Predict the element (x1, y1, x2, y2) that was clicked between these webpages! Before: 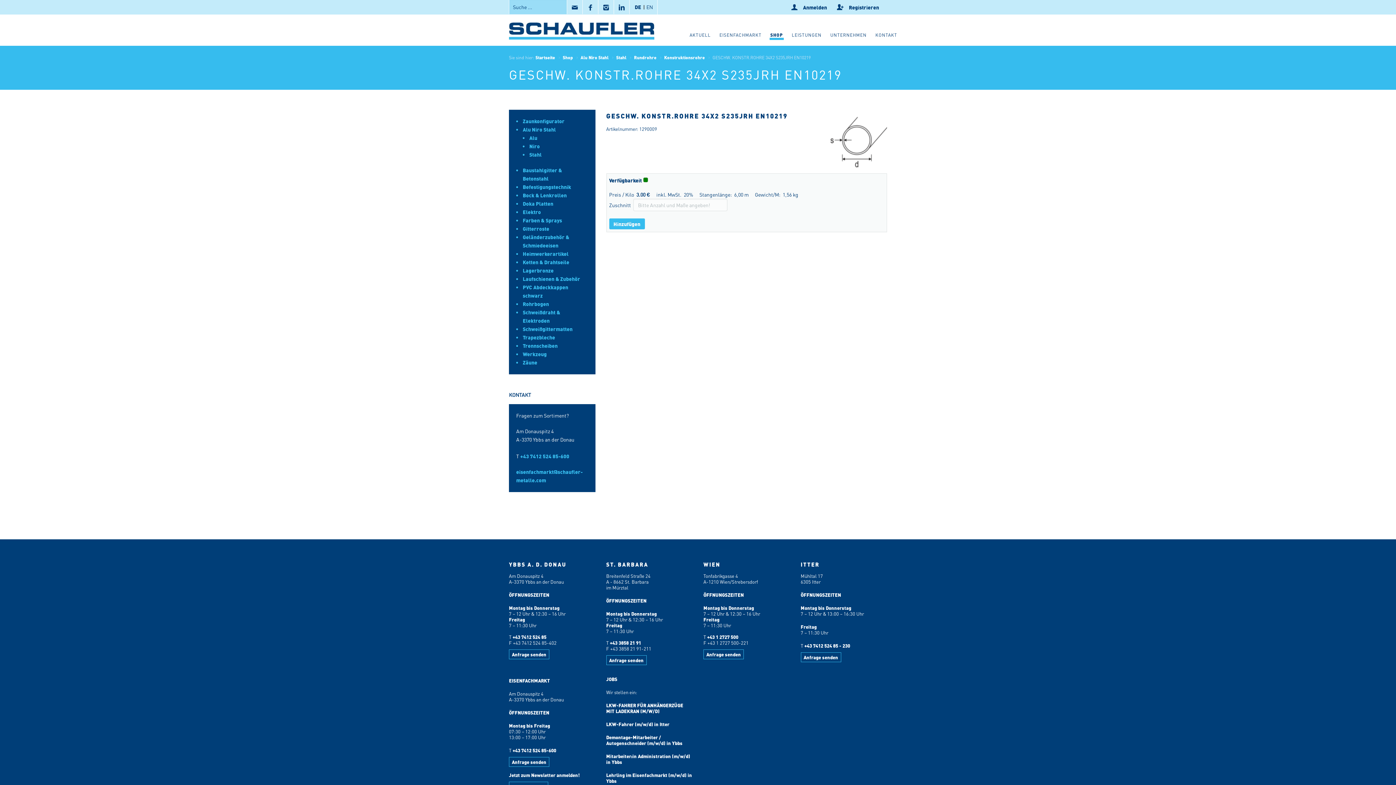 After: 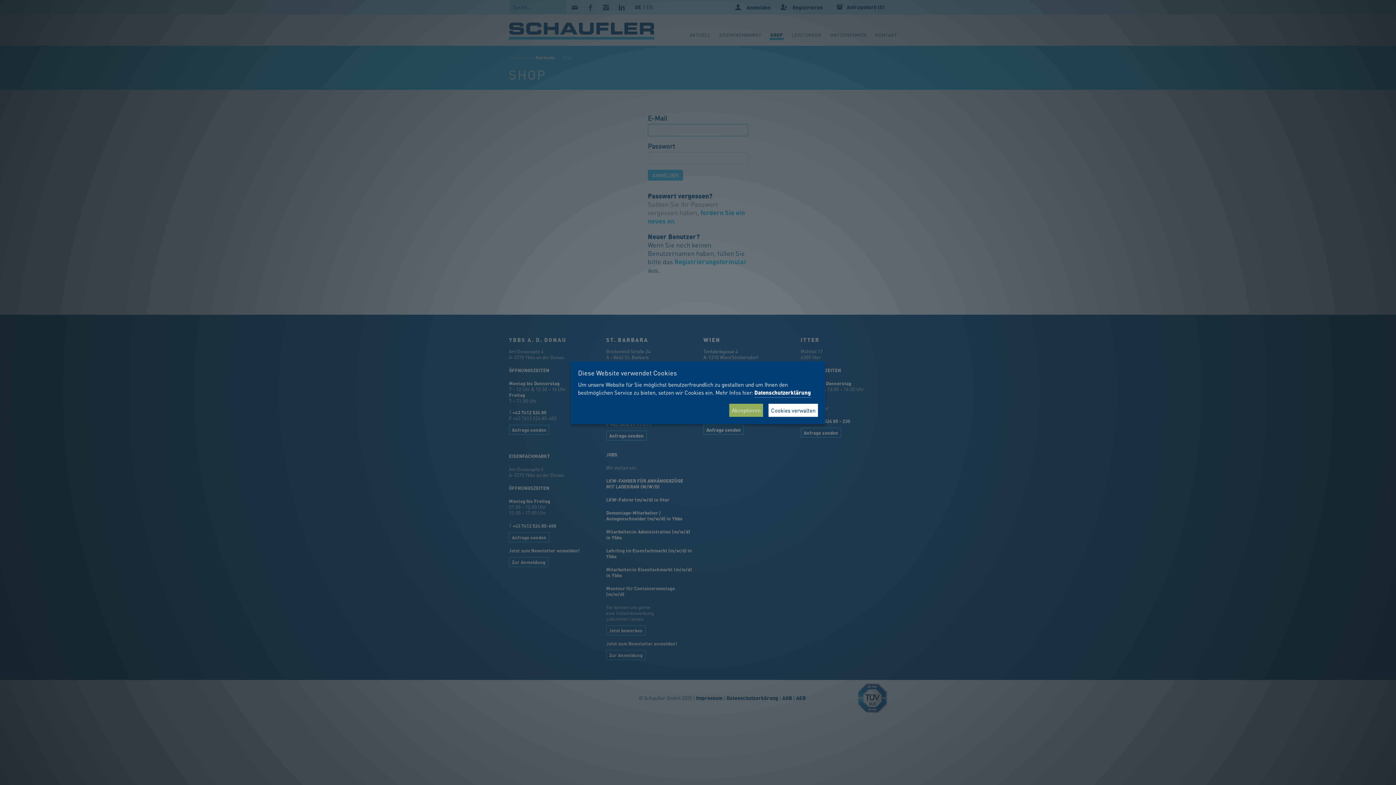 Action: label:  Anmelden bbox: (785, 1, 831, 12)